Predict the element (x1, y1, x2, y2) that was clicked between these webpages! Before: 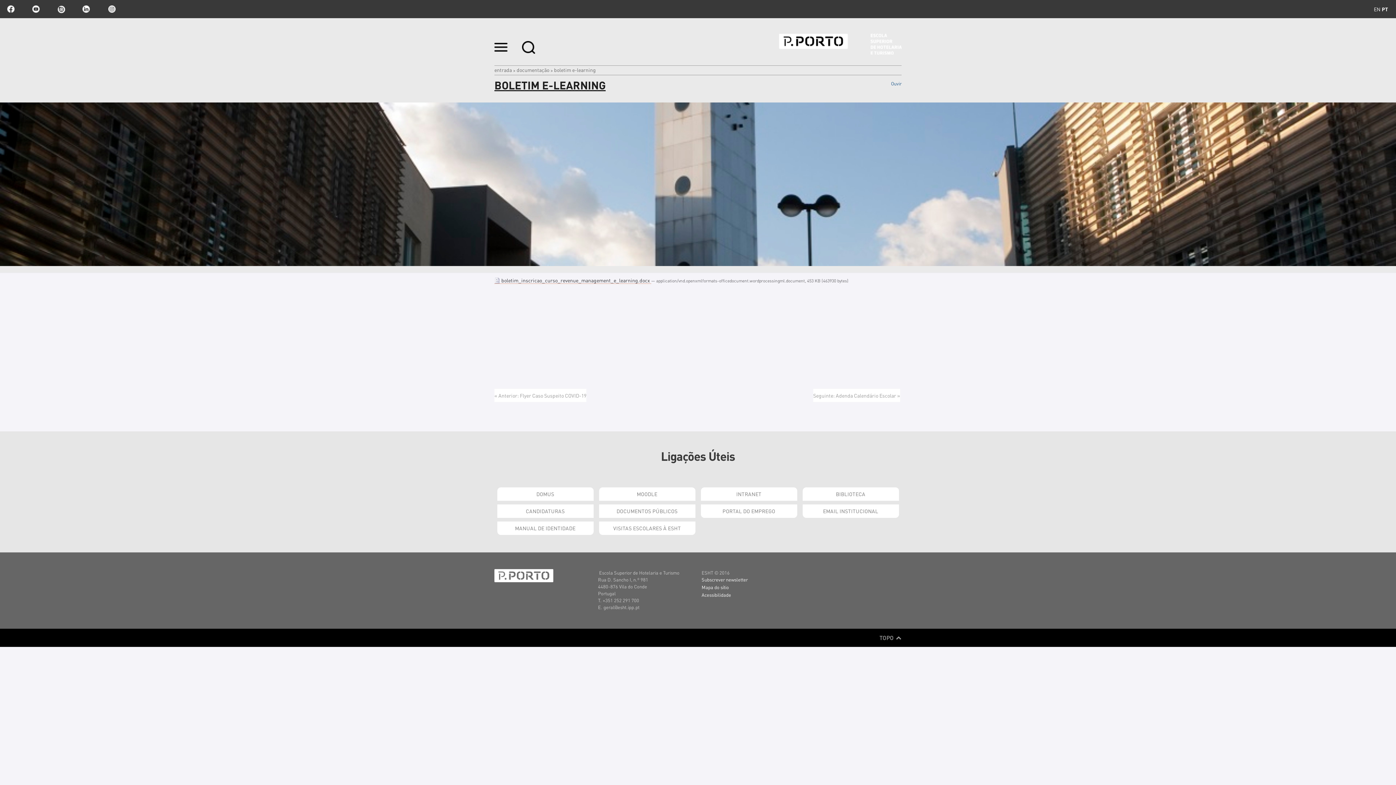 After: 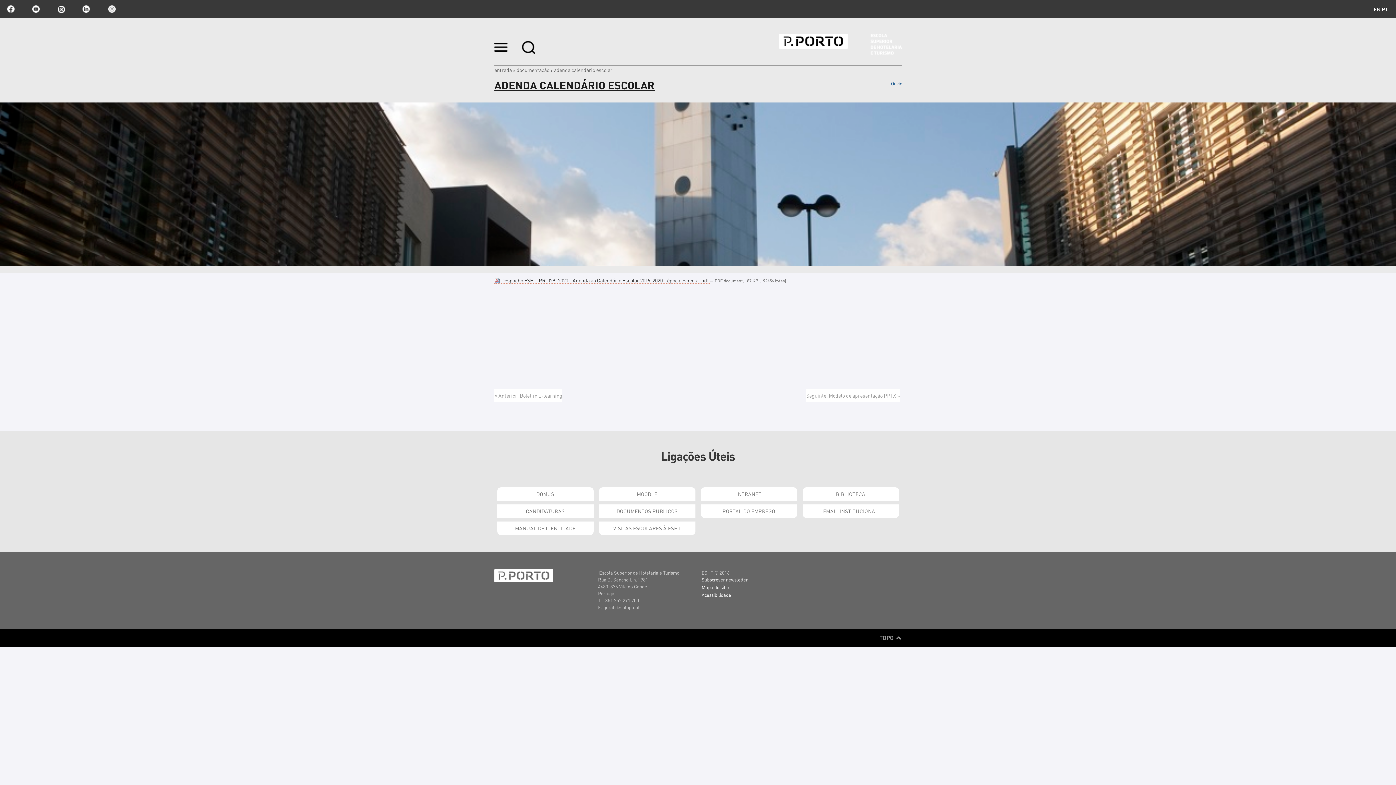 Action: bbox: (813, 389, 900, 402) label: Seguinte: Adenda Calendário Escolar »